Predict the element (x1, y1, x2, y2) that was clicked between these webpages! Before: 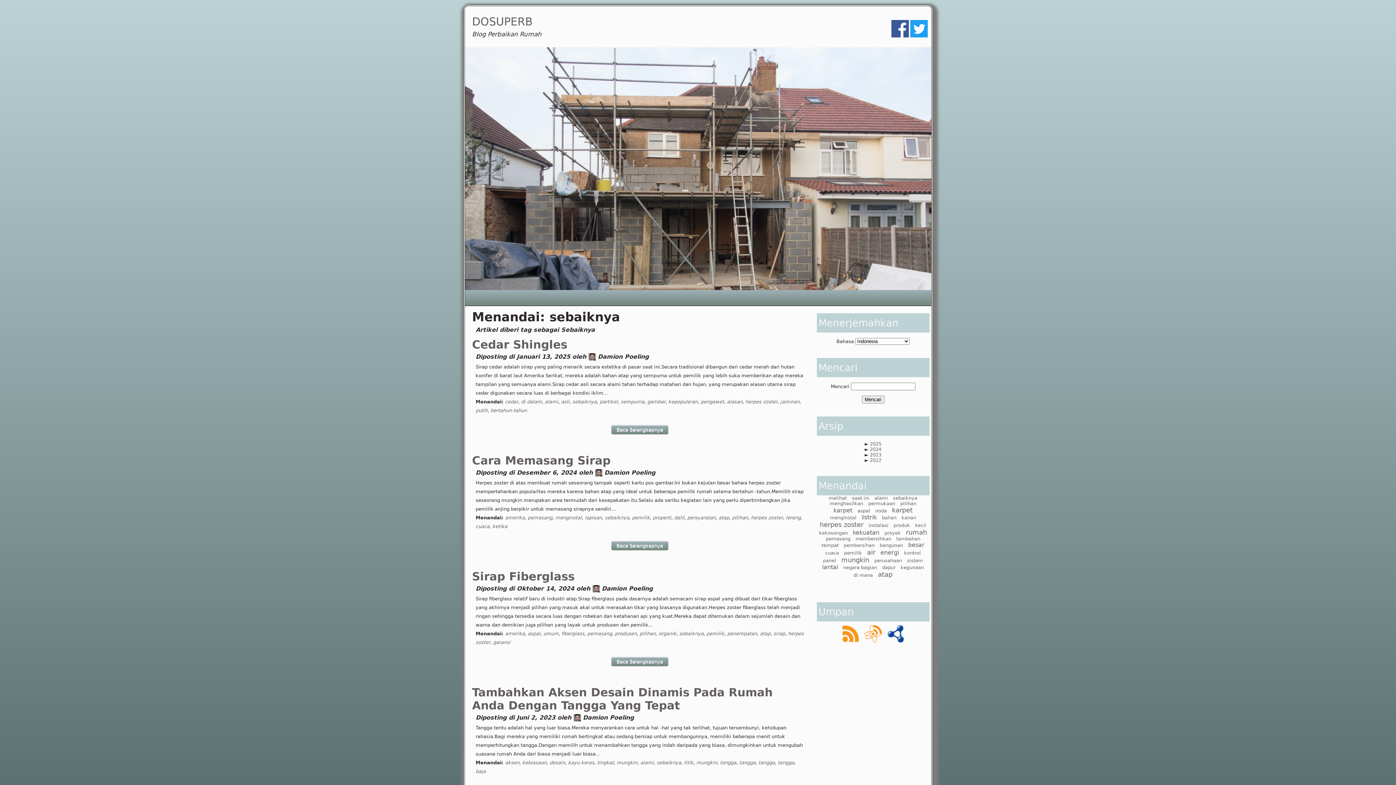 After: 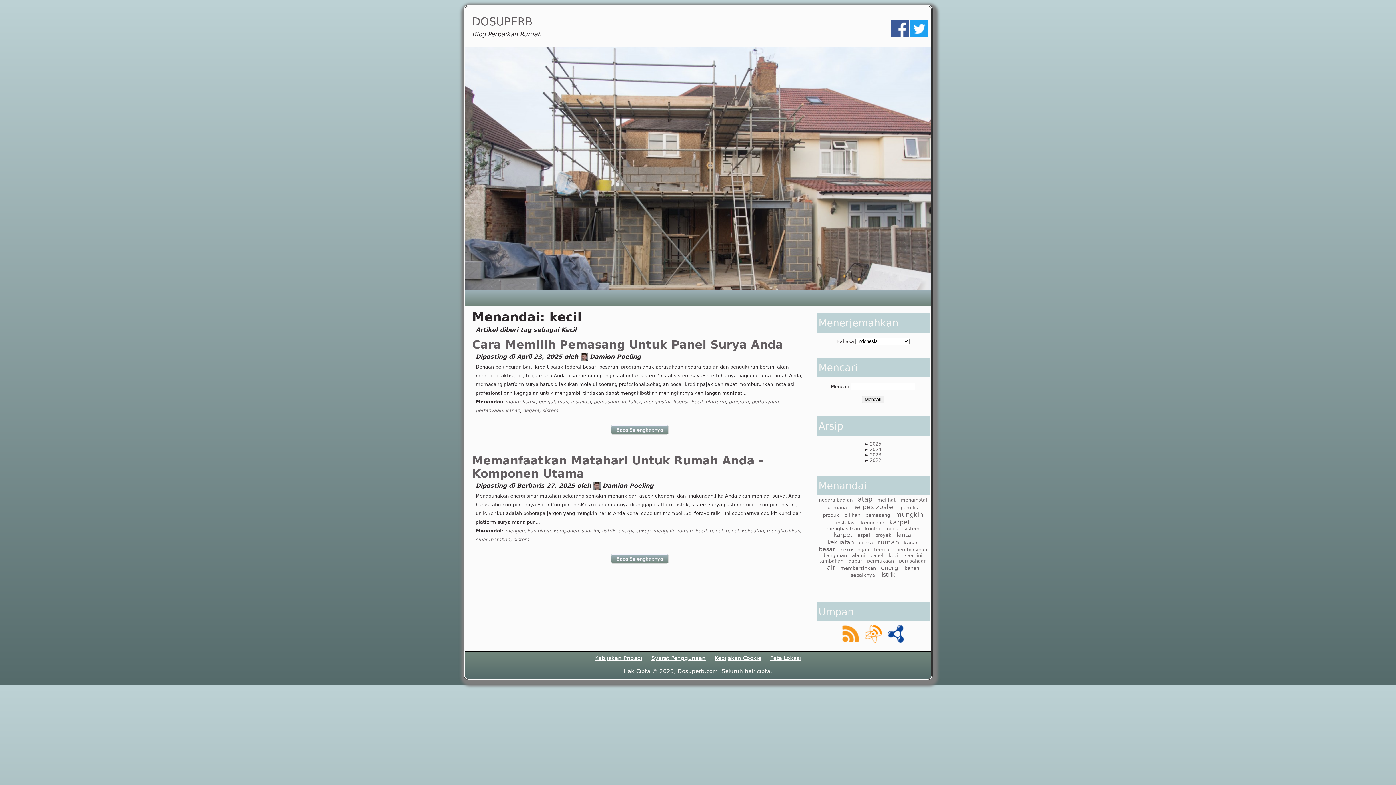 Action: bbox: (915, 522, 926, 528) label: kecil